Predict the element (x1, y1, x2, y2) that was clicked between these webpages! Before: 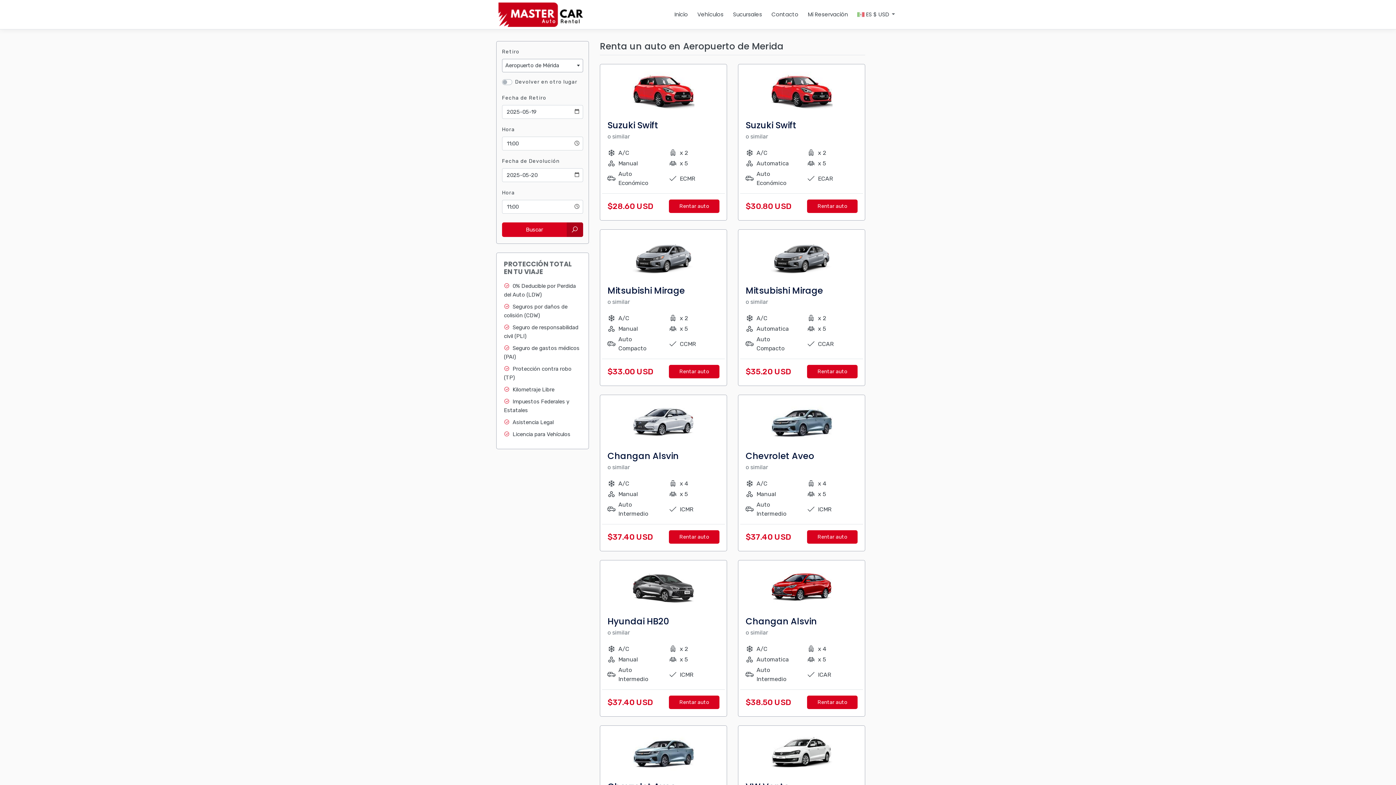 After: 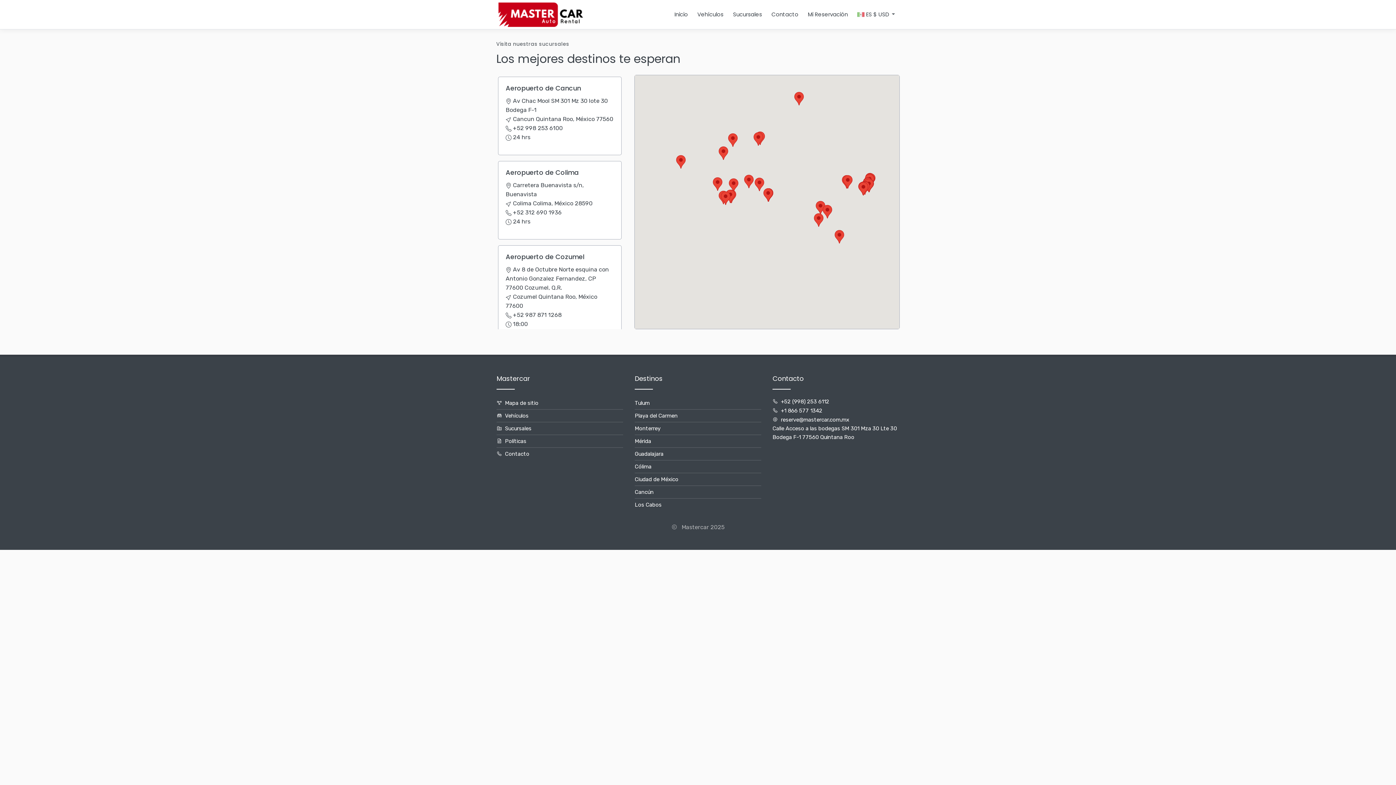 Action: label: Sucursales bbox: (730, 8, 765, 20)